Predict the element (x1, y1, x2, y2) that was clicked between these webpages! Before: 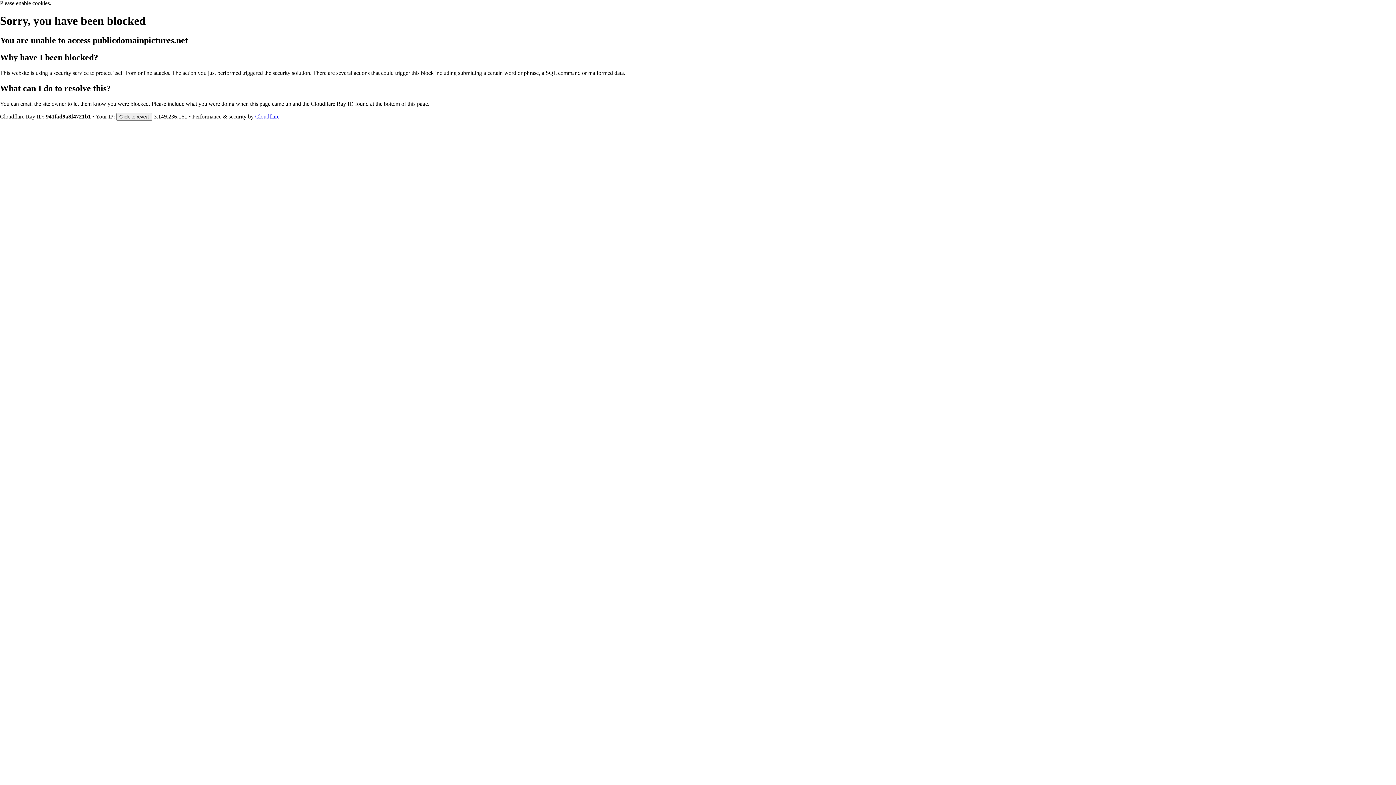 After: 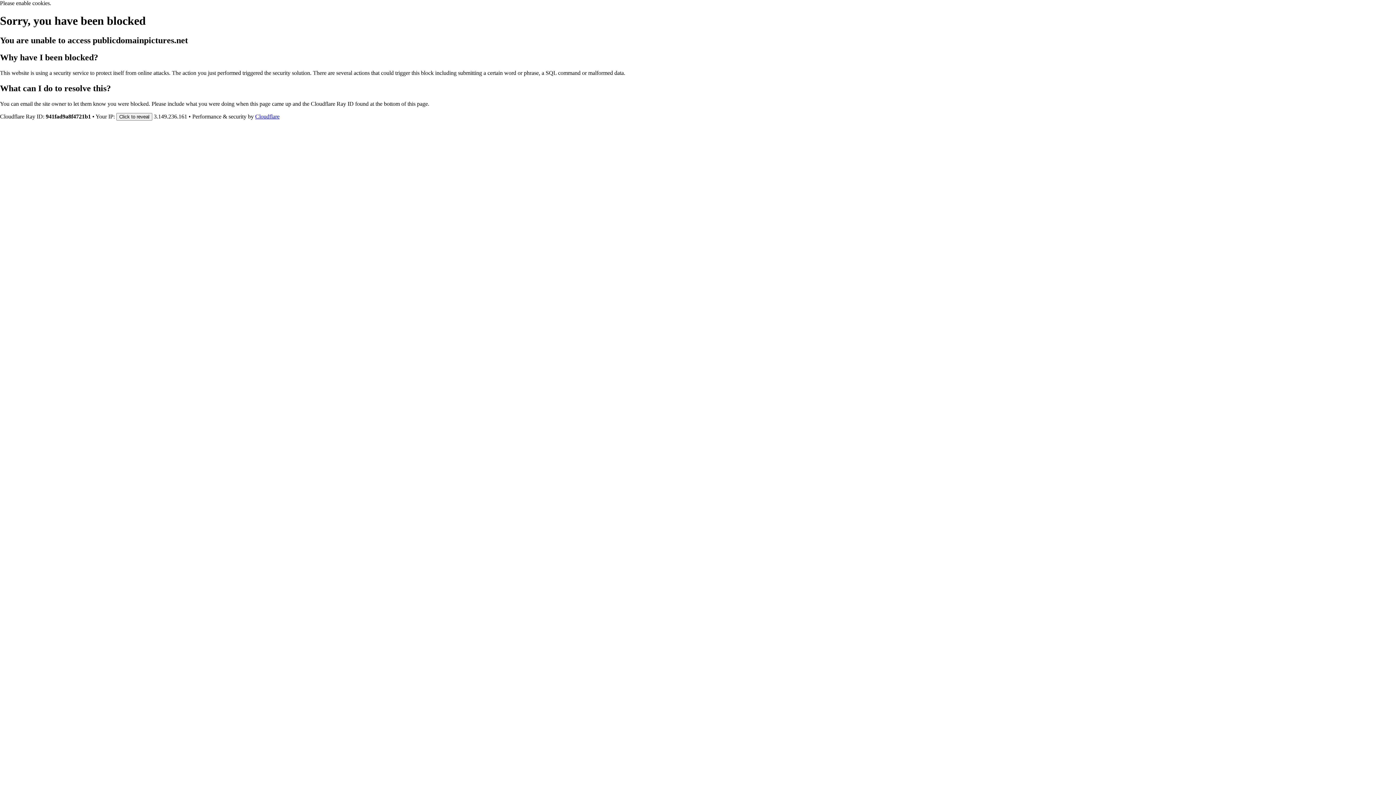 Action: label: Cloudflare bbox: (255, 113, 279, 119)